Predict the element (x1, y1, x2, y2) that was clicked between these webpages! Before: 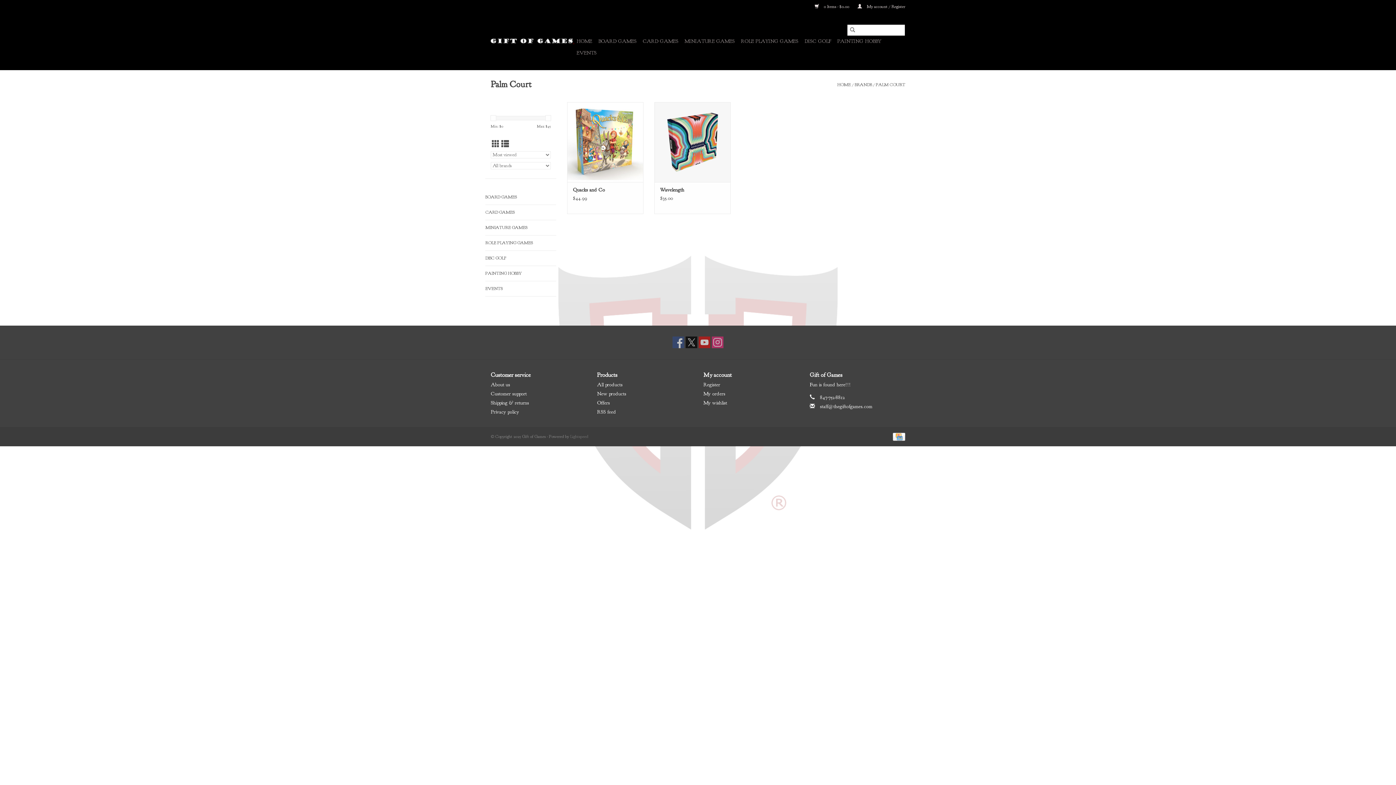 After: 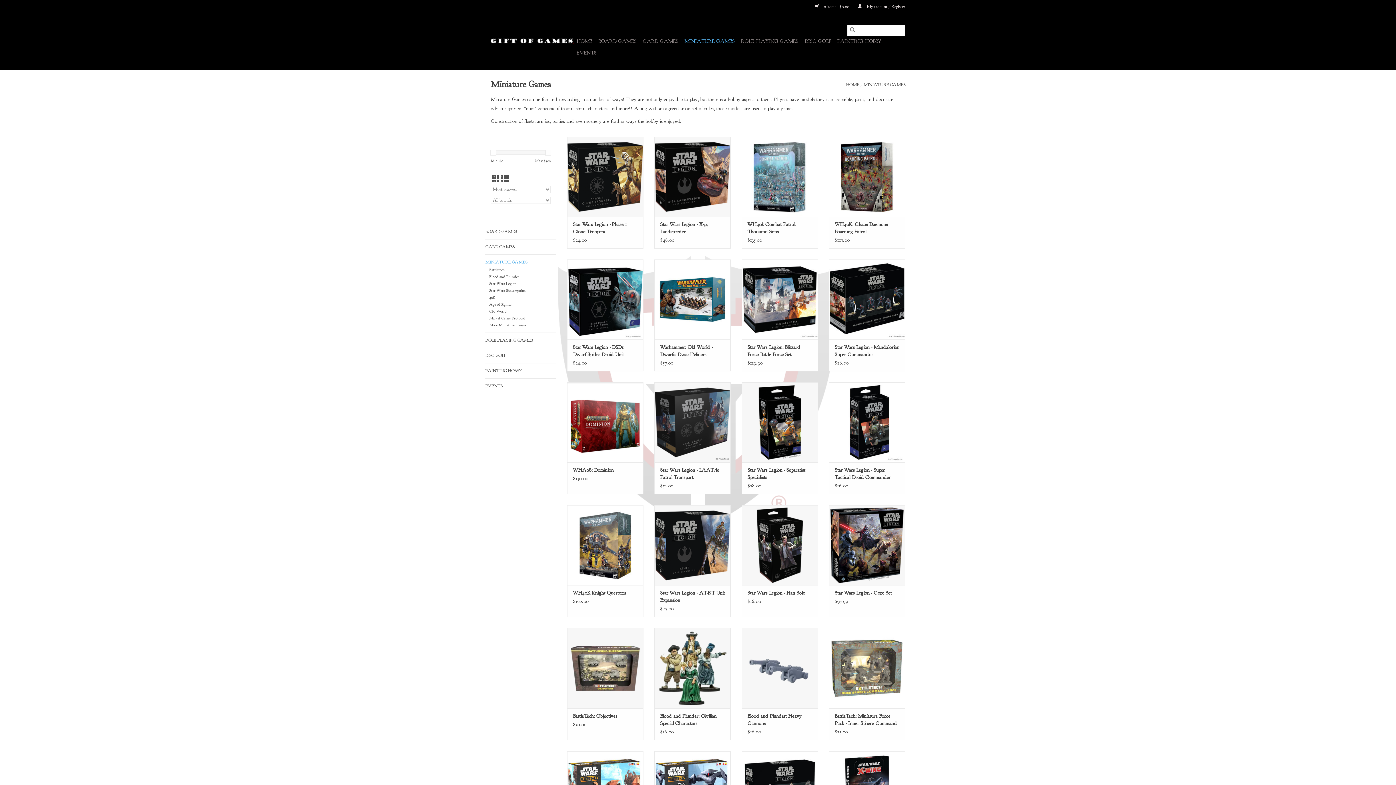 Action: label: MINIATURE GAMES bbox: (682, 35, 737, 47)